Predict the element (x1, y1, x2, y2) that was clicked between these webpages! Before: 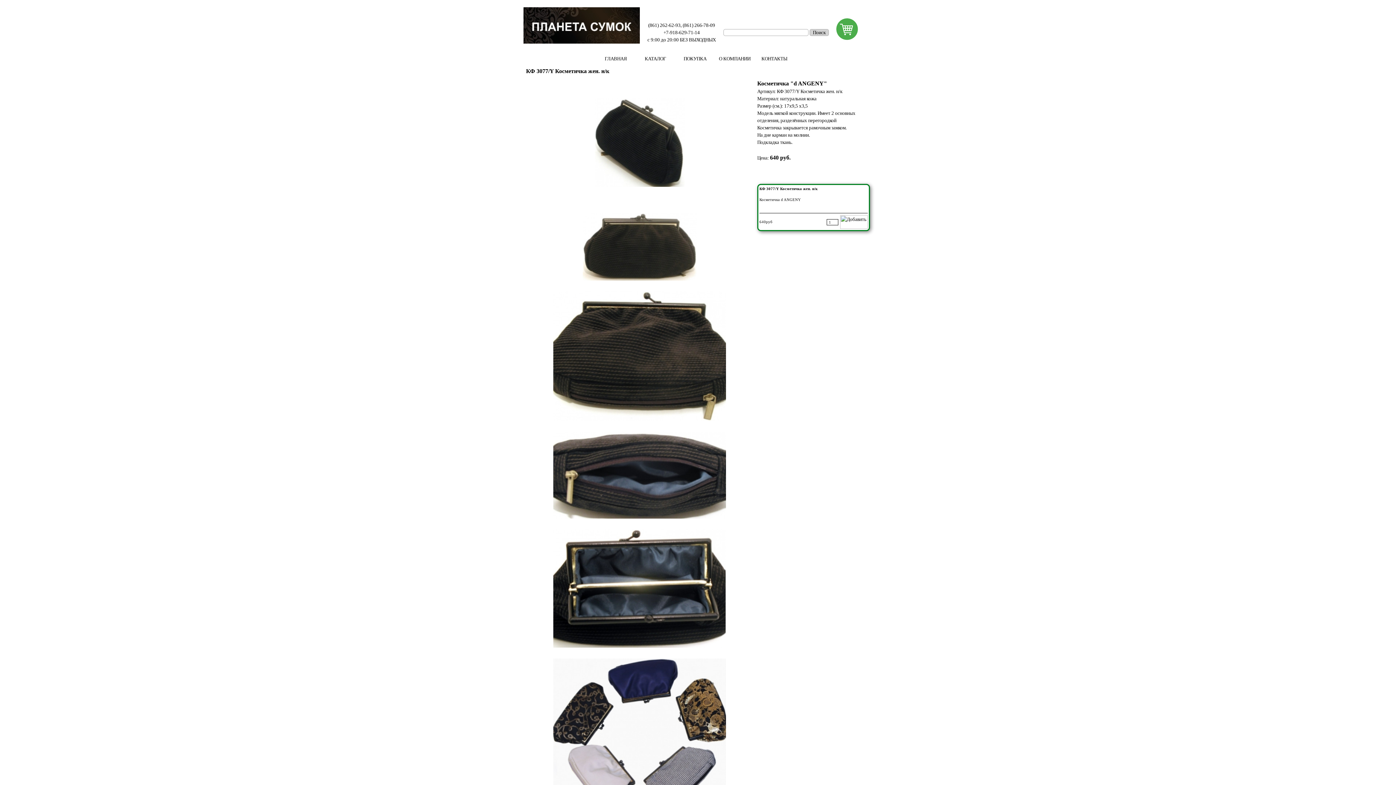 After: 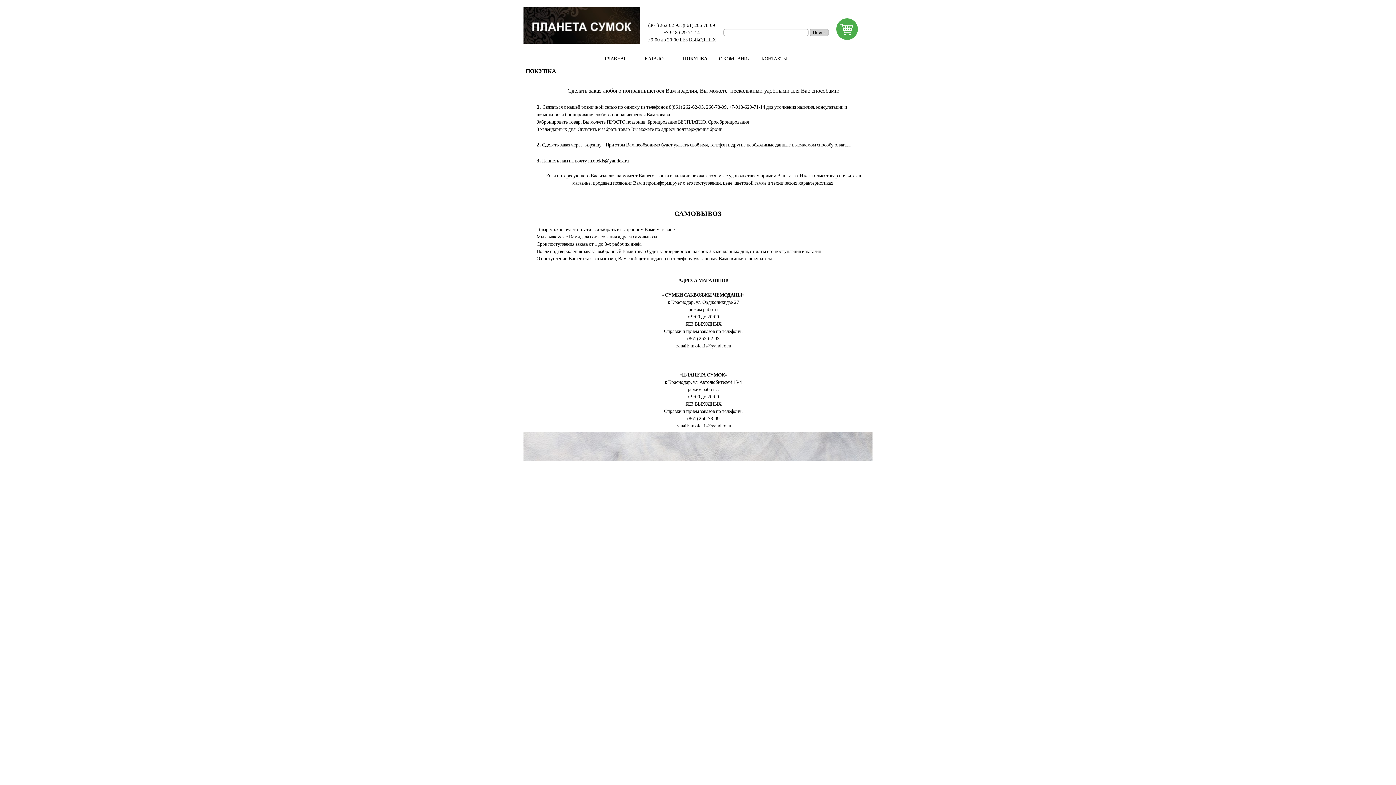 Action: label: ПОКУПКА bbox: (676, 54, 713, 63)